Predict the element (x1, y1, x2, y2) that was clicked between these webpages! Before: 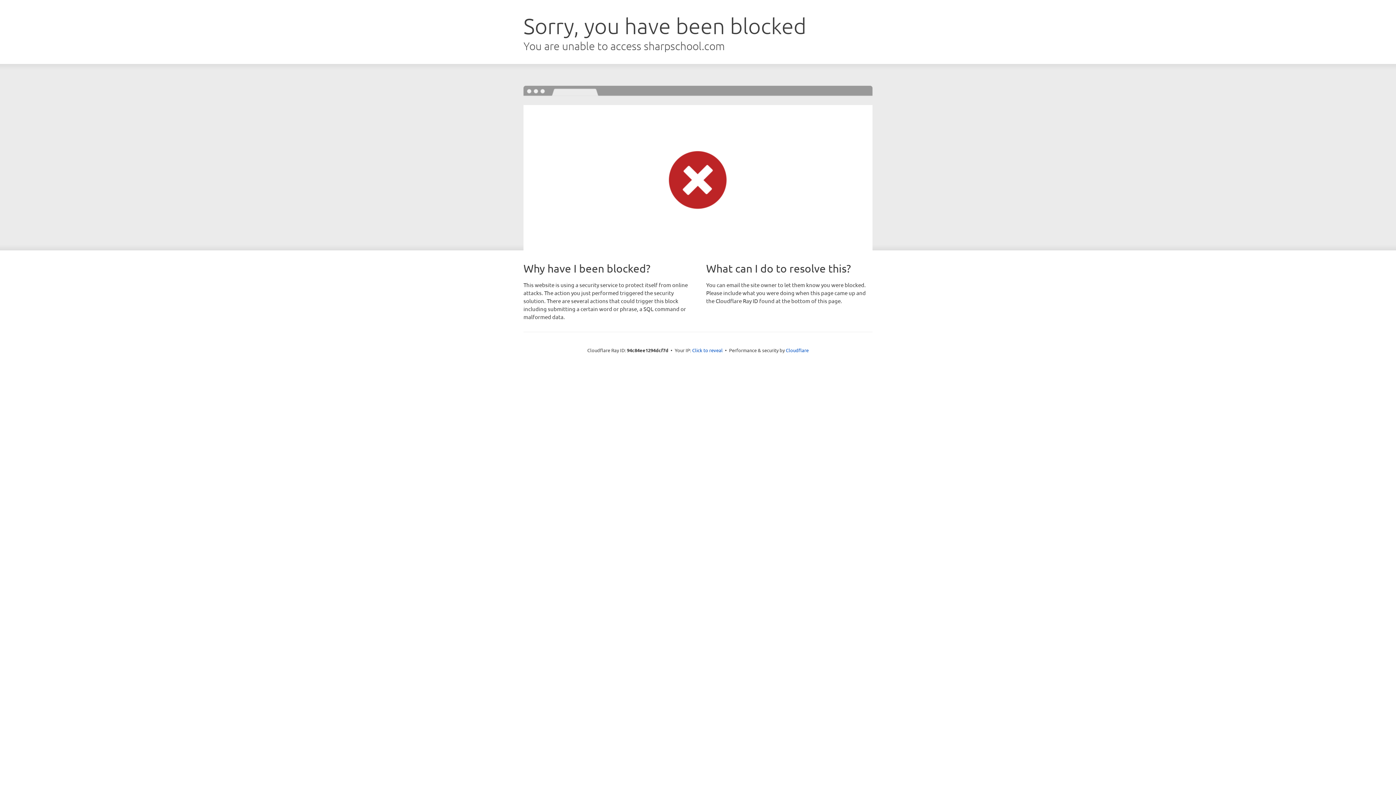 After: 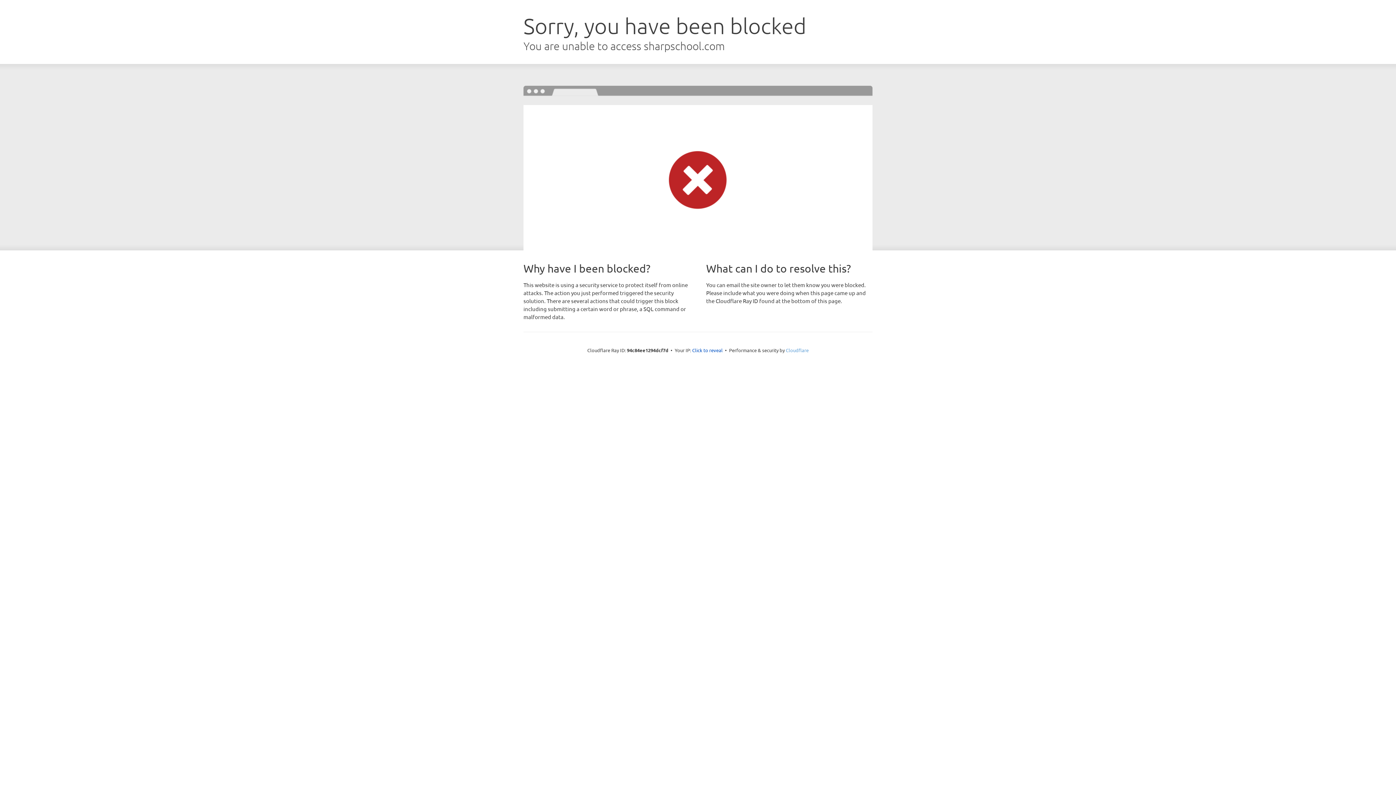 Action: label: Cloudflare bbox: (786, 347, 808, 353)